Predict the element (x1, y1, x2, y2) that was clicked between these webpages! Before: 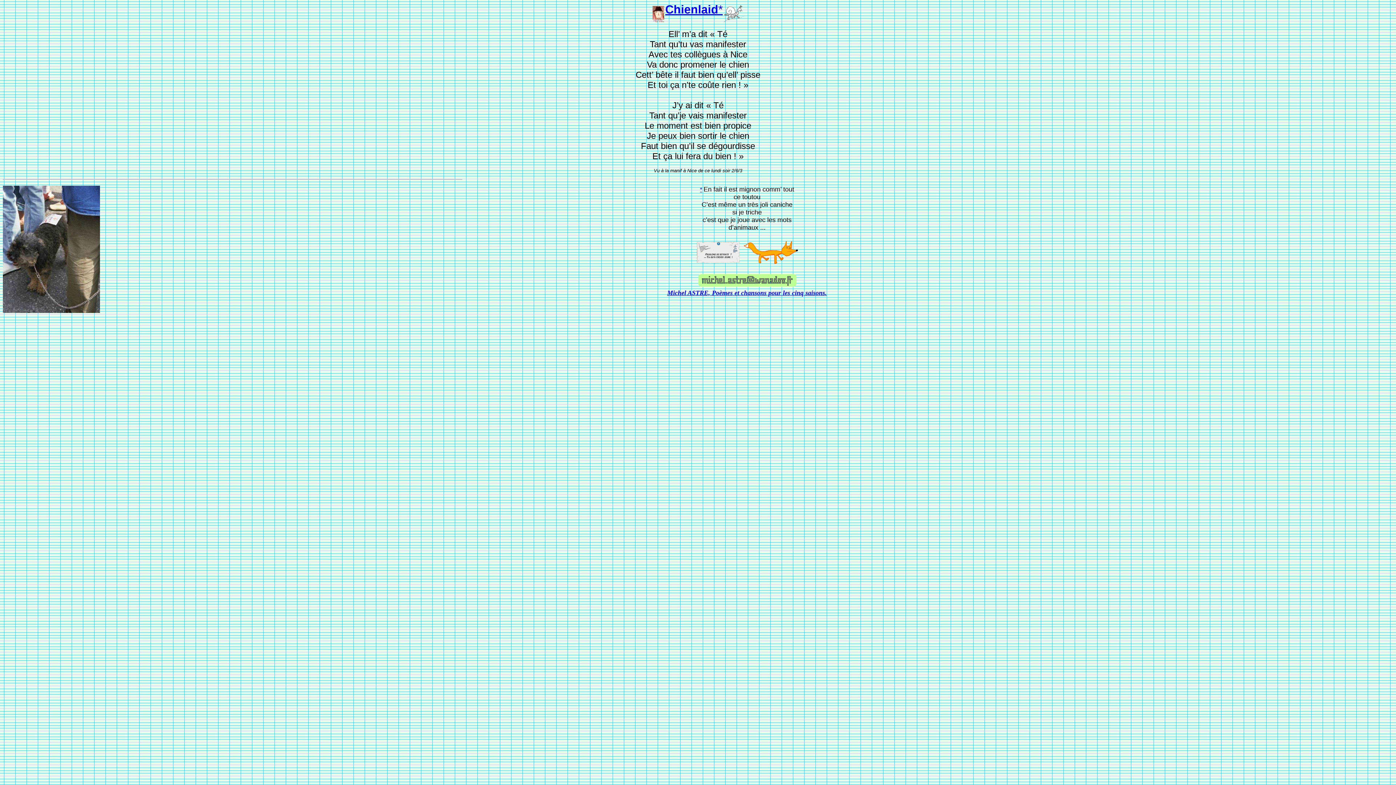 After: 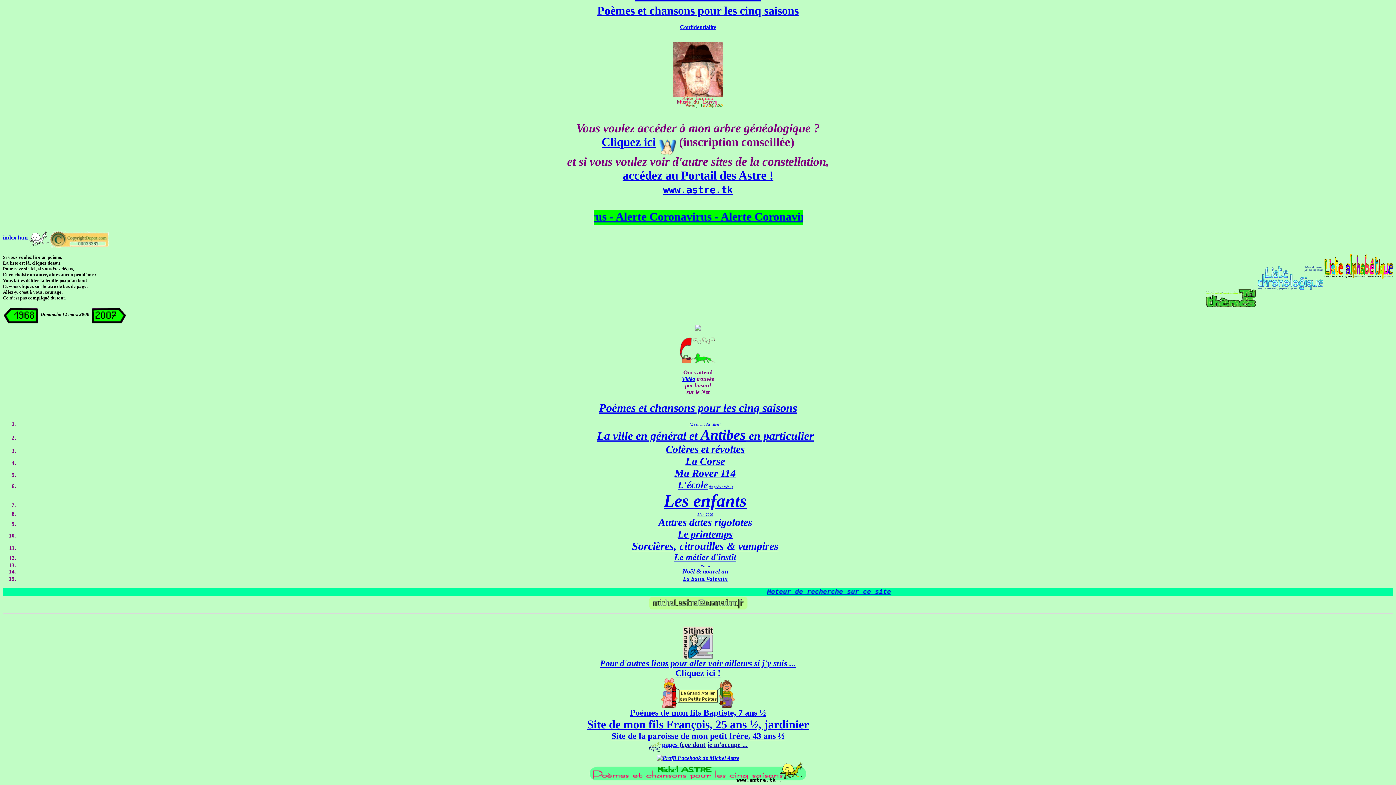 Action: bbox: (665, 2, 718, 16) label: Chienlaid